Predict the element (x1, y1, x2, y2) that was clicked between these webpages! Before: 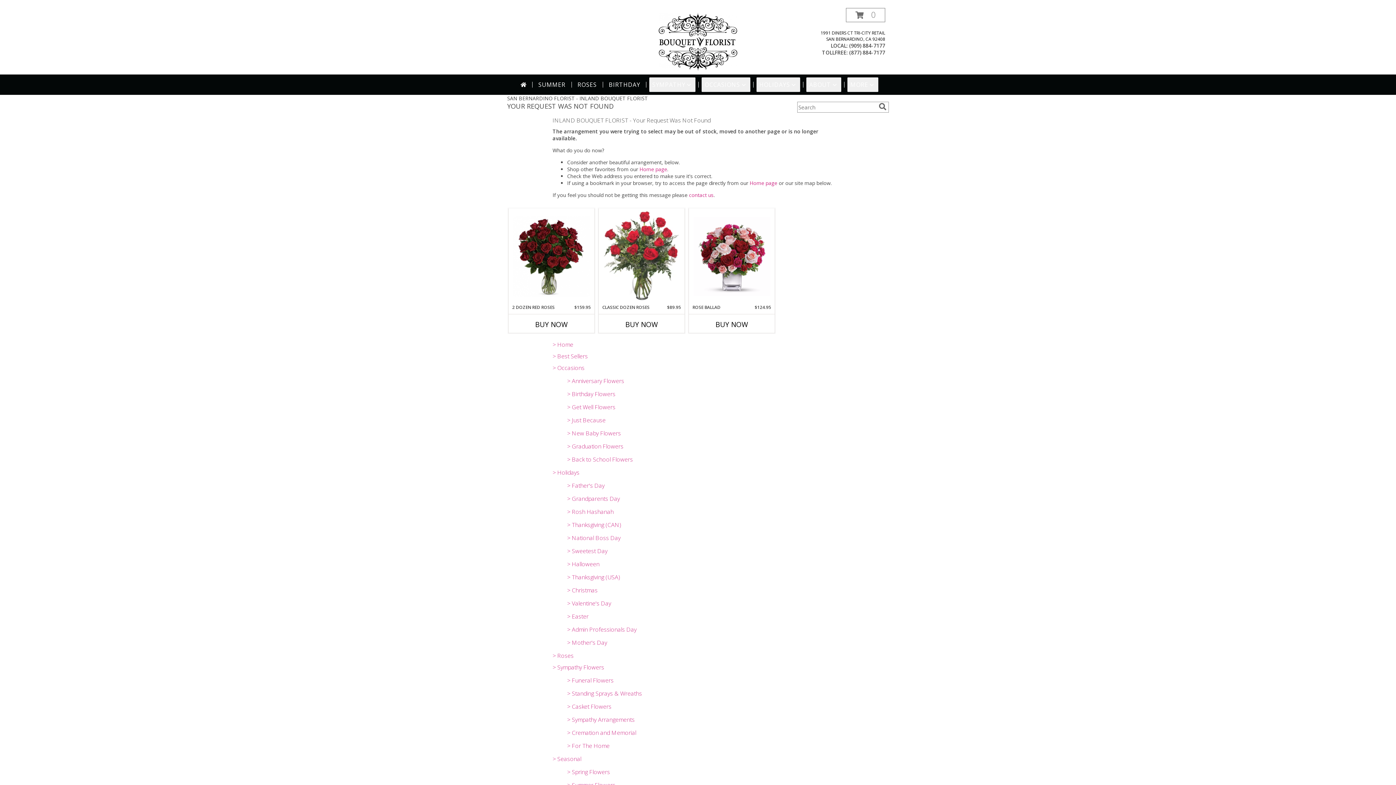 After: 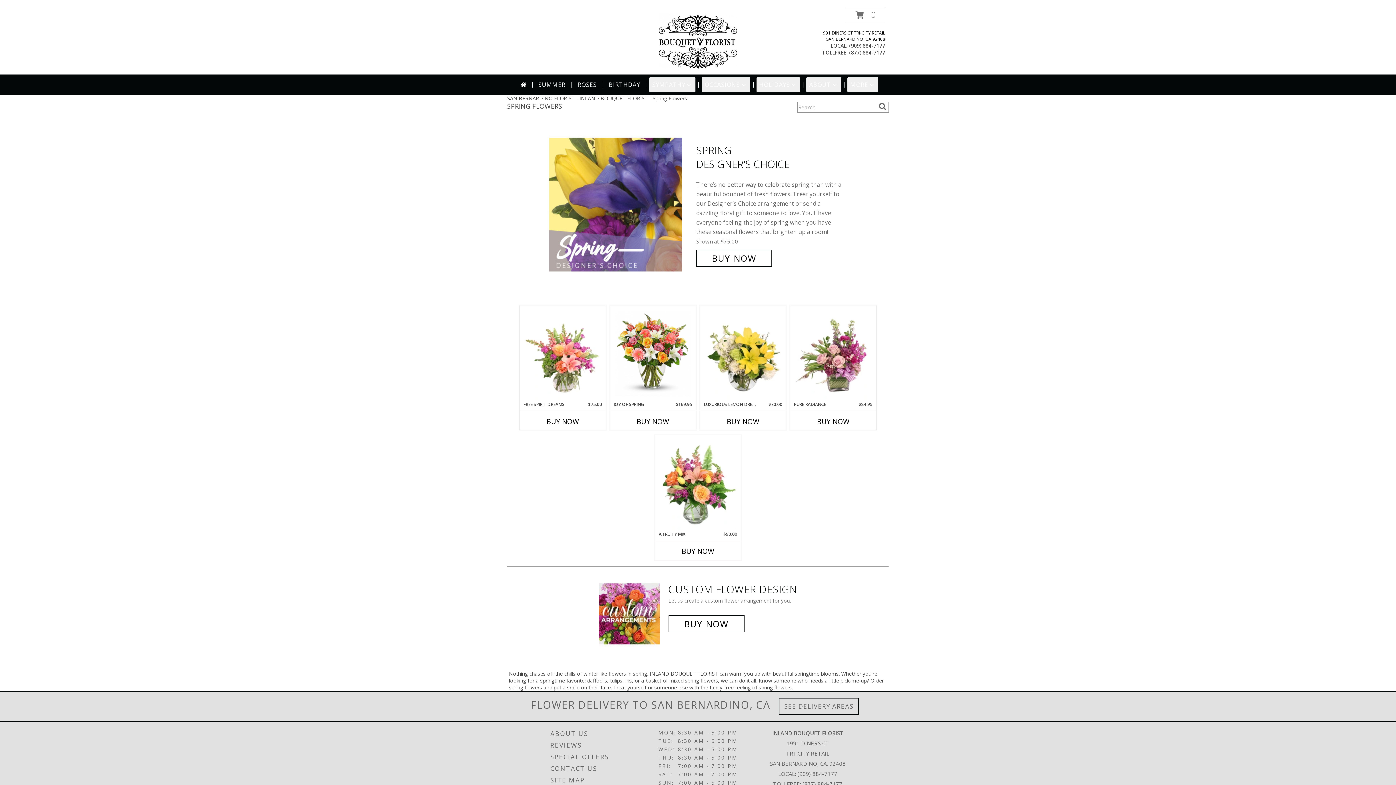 Action: bbox: (567, 768, 610, 776) label: > Spring Flowers